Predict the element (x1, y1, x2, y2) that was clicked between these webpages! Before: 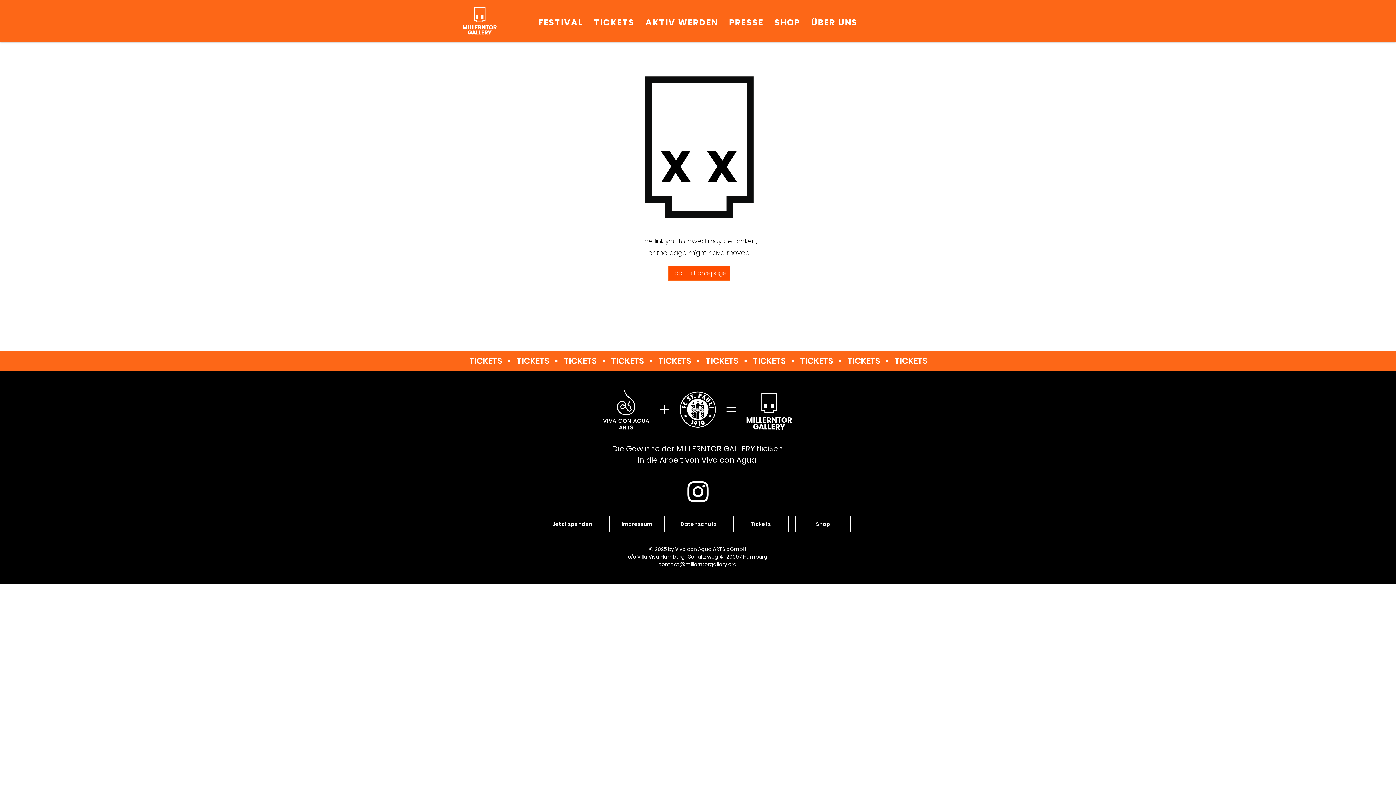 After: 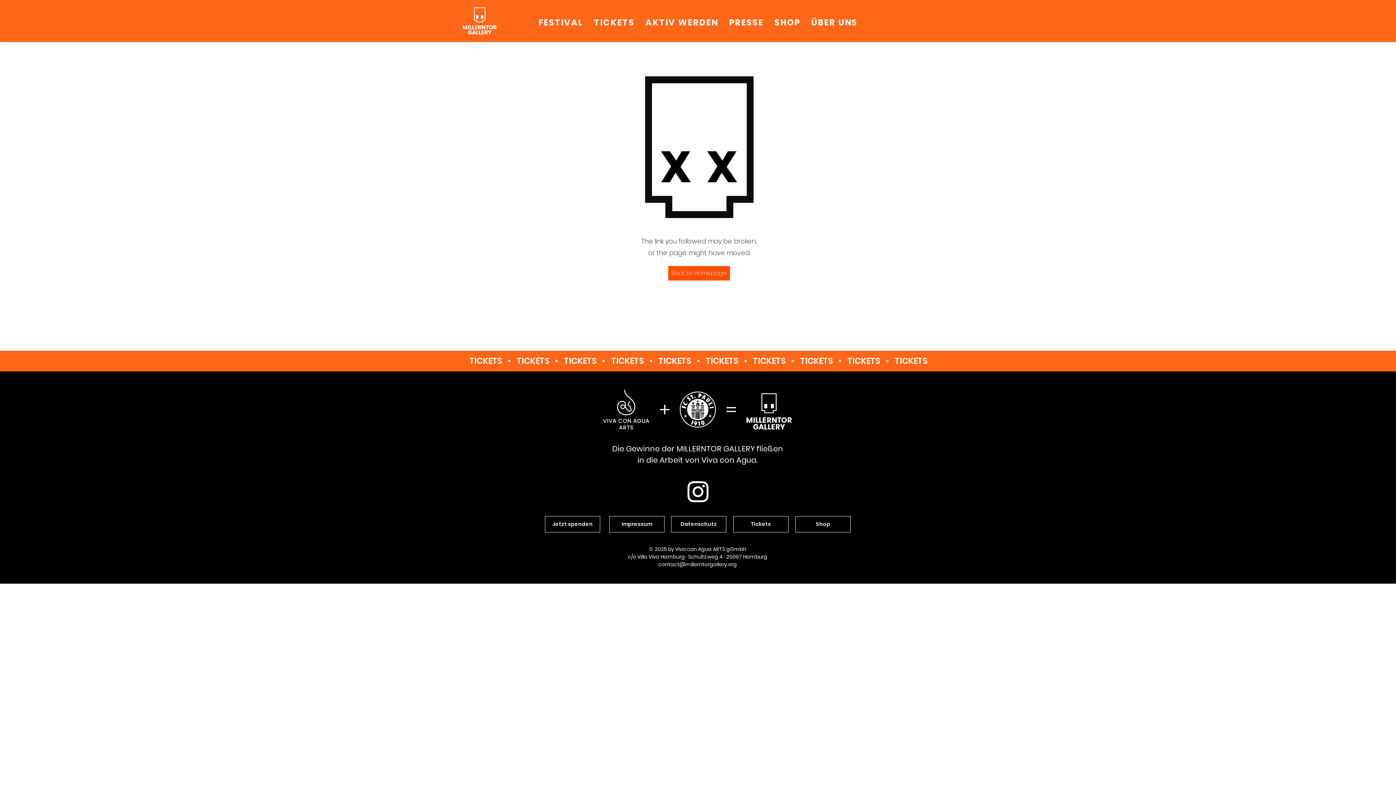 Action: bbox: (658, 561, 737, 568) label: contact@millerntorgallery.org